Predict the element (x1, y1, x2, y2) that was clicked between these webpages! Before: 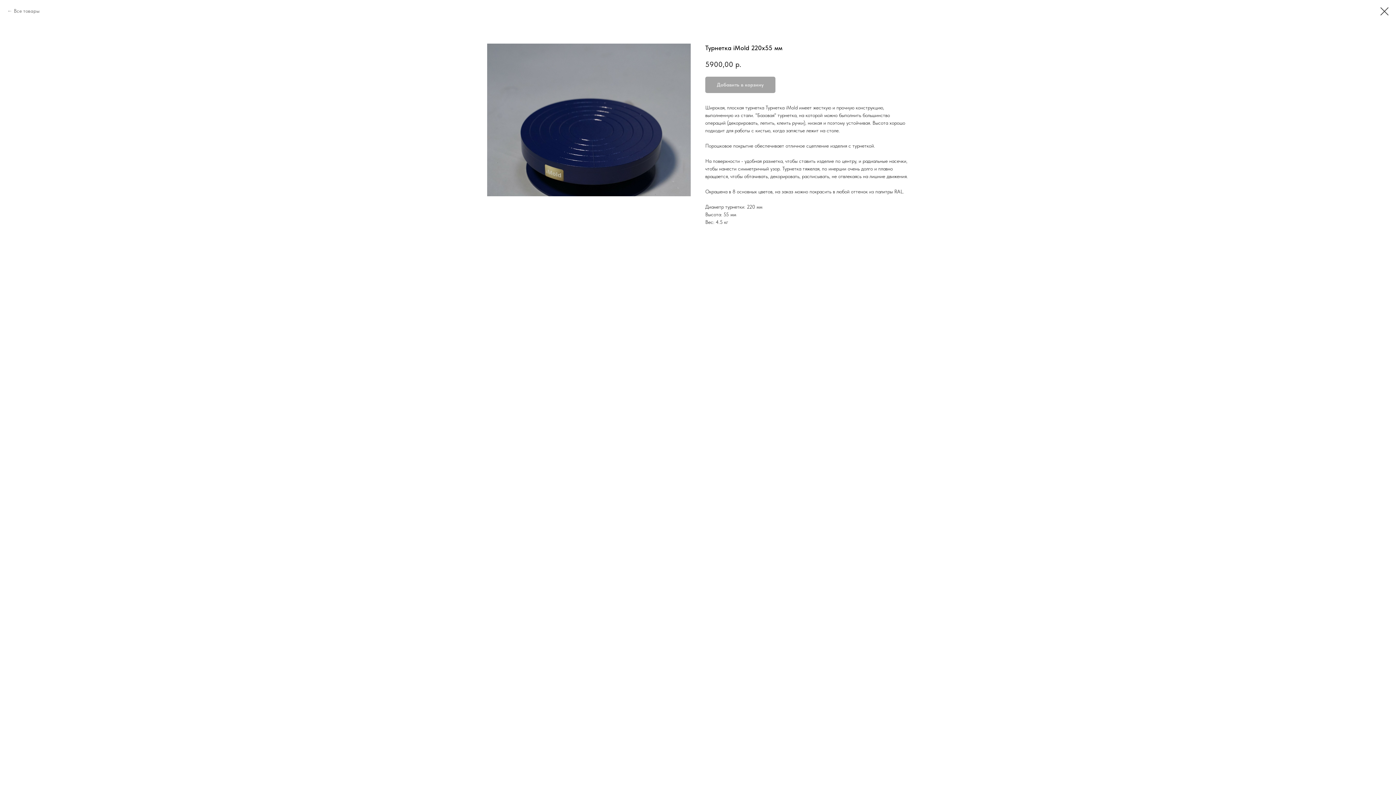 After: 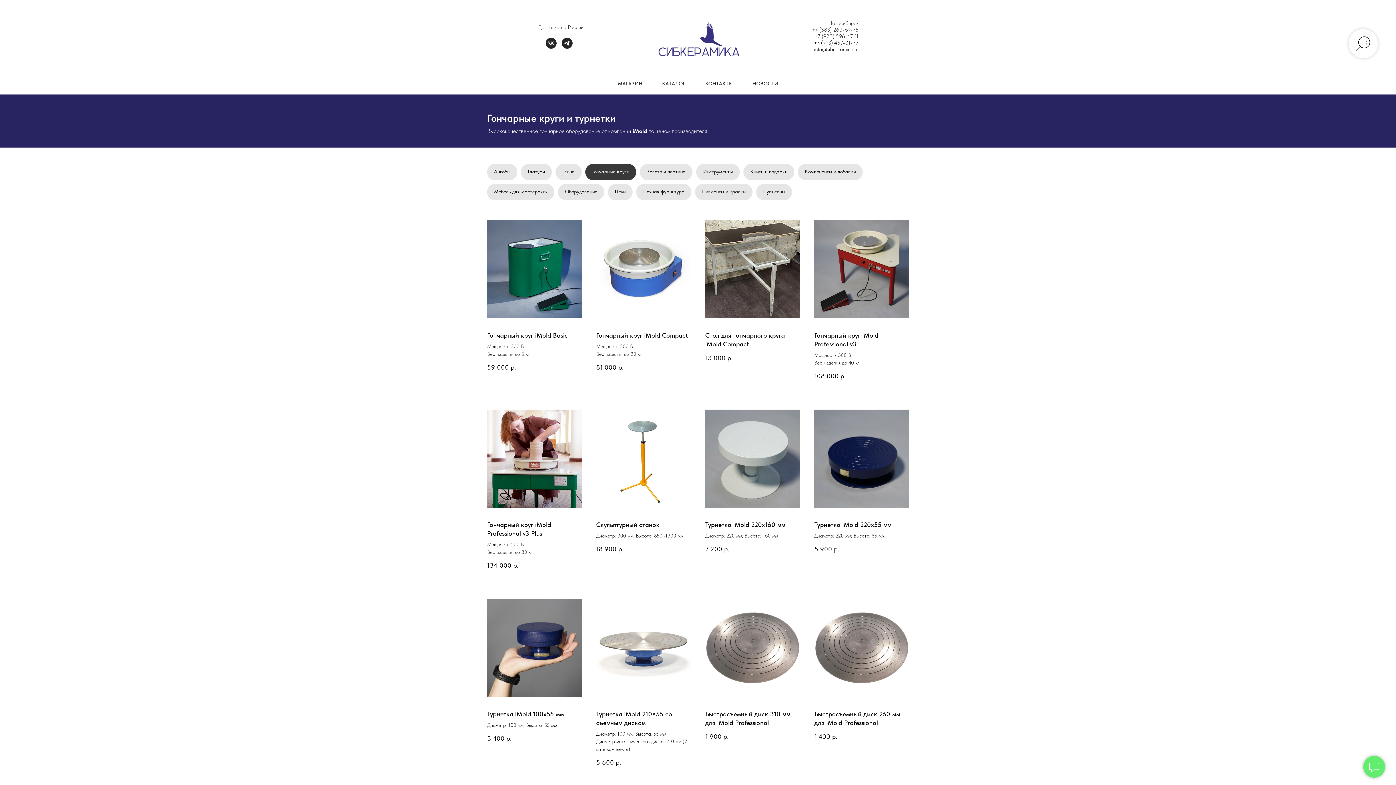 Action: bbox: (1380, 7, 1389, 15)